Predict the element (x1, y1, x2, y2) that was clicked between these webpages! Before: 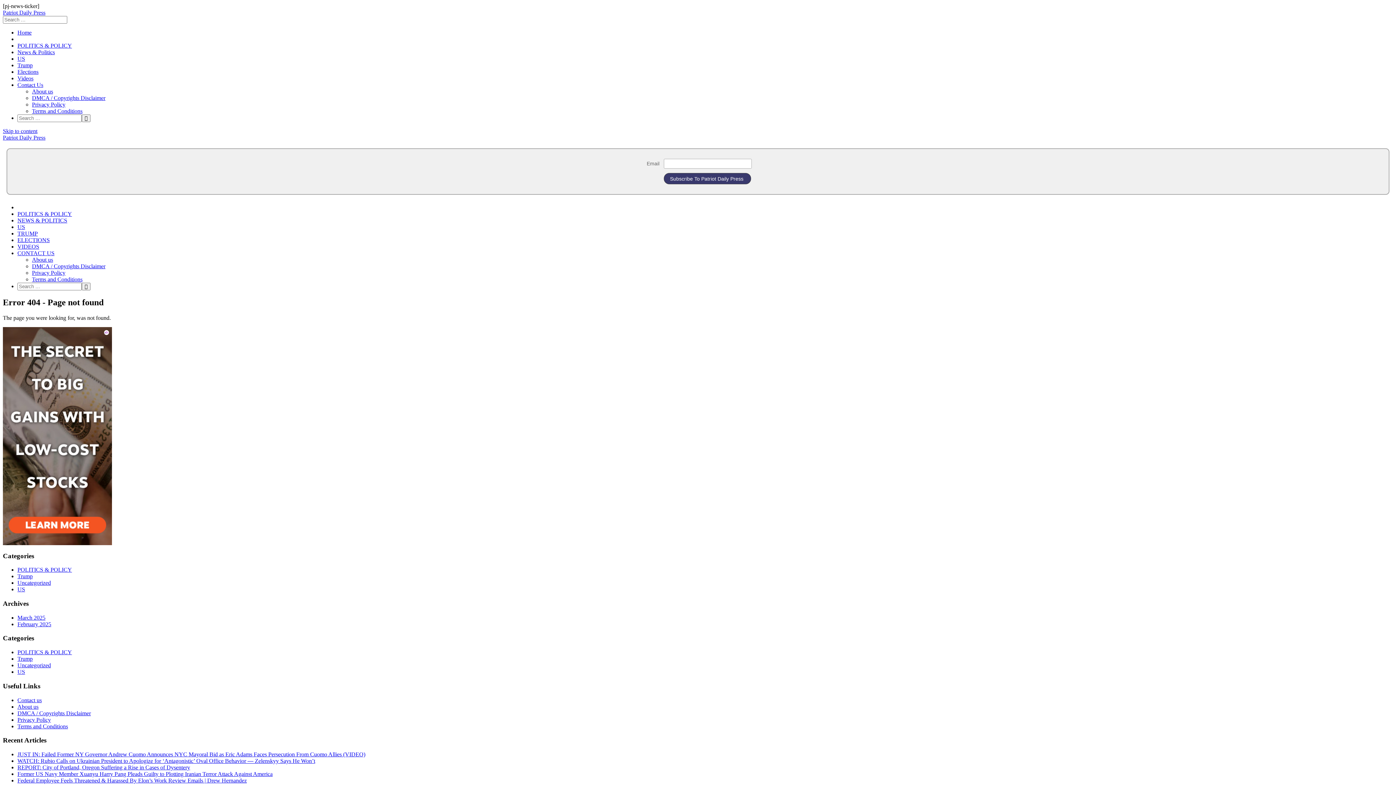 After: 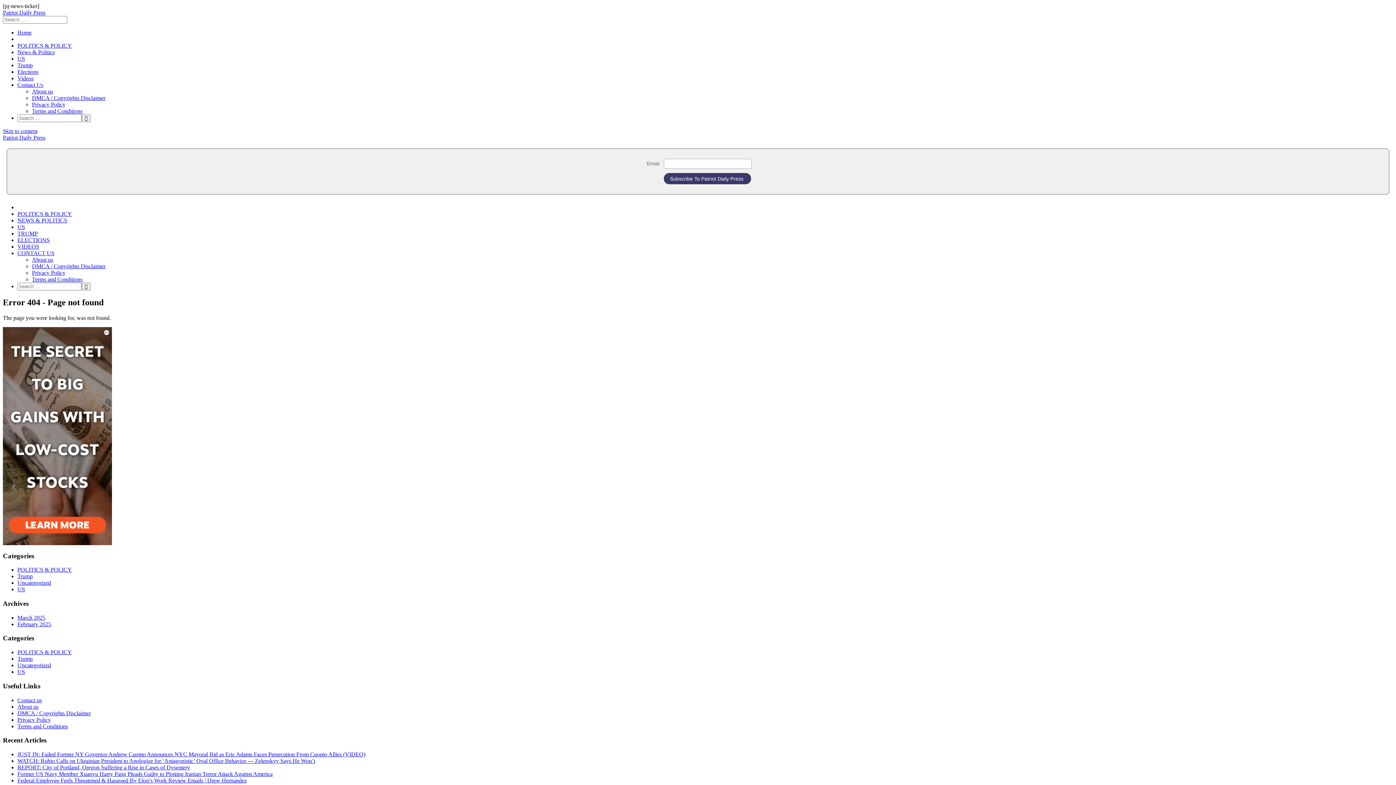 Action: label: Skip to content bbox: (2, 128, 37, 134)